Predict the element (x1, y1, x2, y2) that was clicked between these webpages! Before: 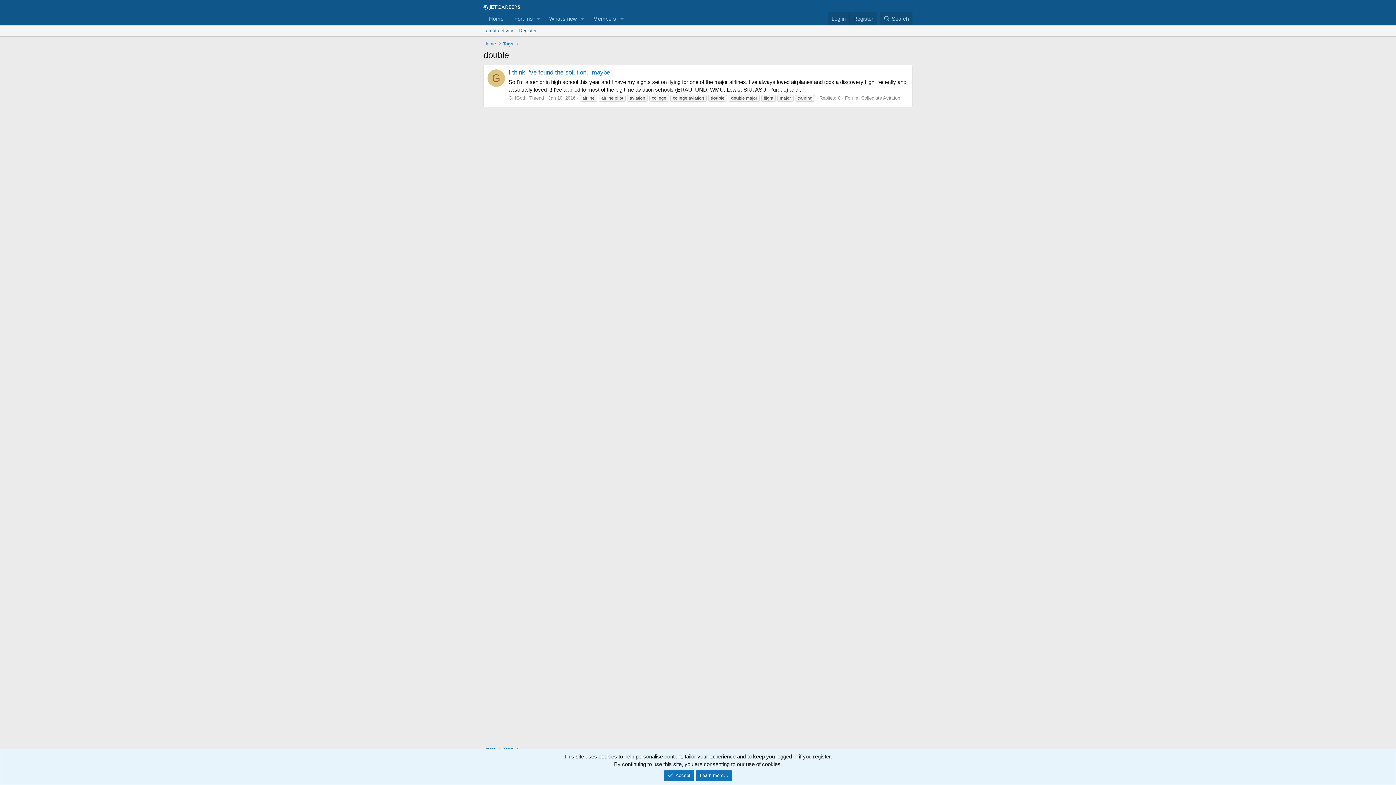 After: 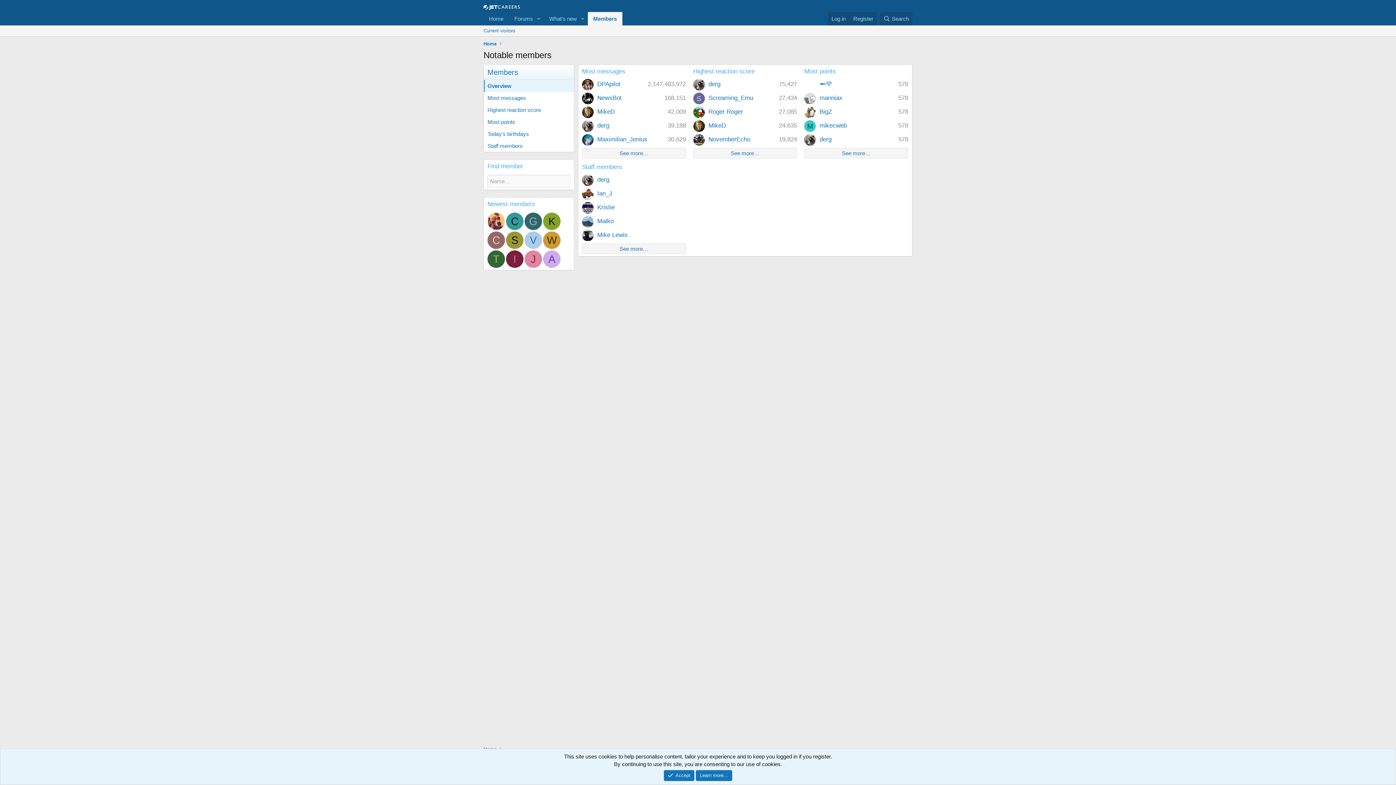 Action: label: Members bbox: (587, 12, 616, 25)